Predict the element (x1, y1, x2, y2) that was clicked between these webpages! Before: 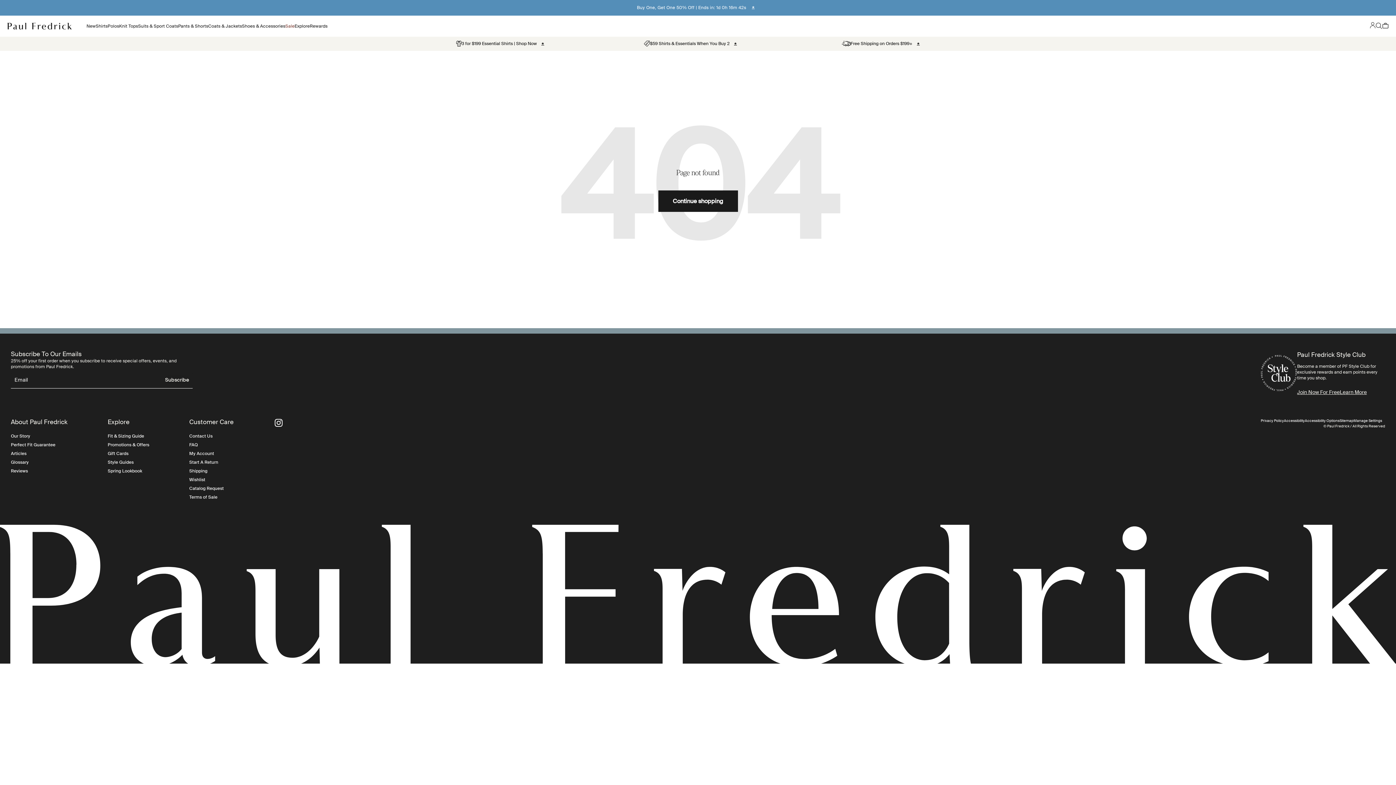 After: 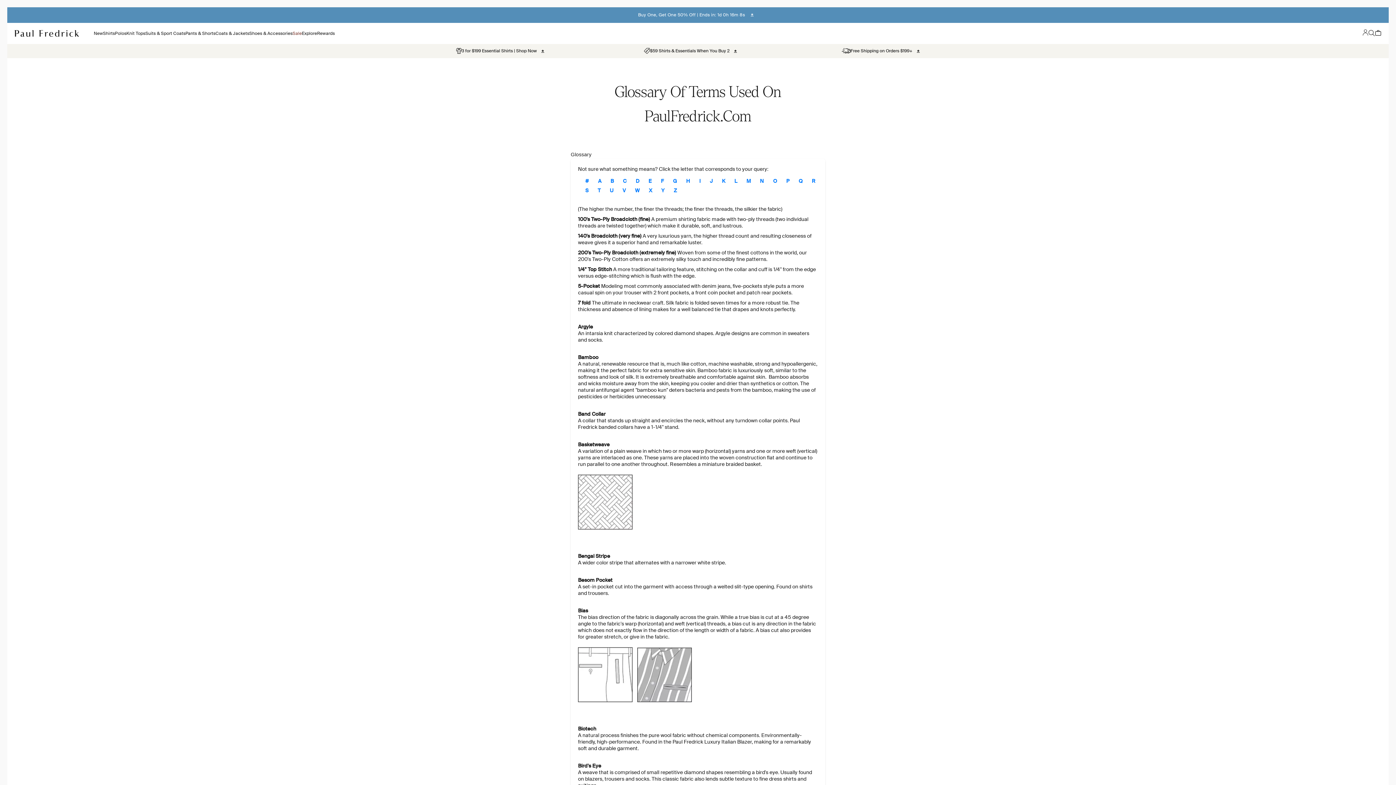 Action: bbox: (10, 459, 28, 465) label: Glossary